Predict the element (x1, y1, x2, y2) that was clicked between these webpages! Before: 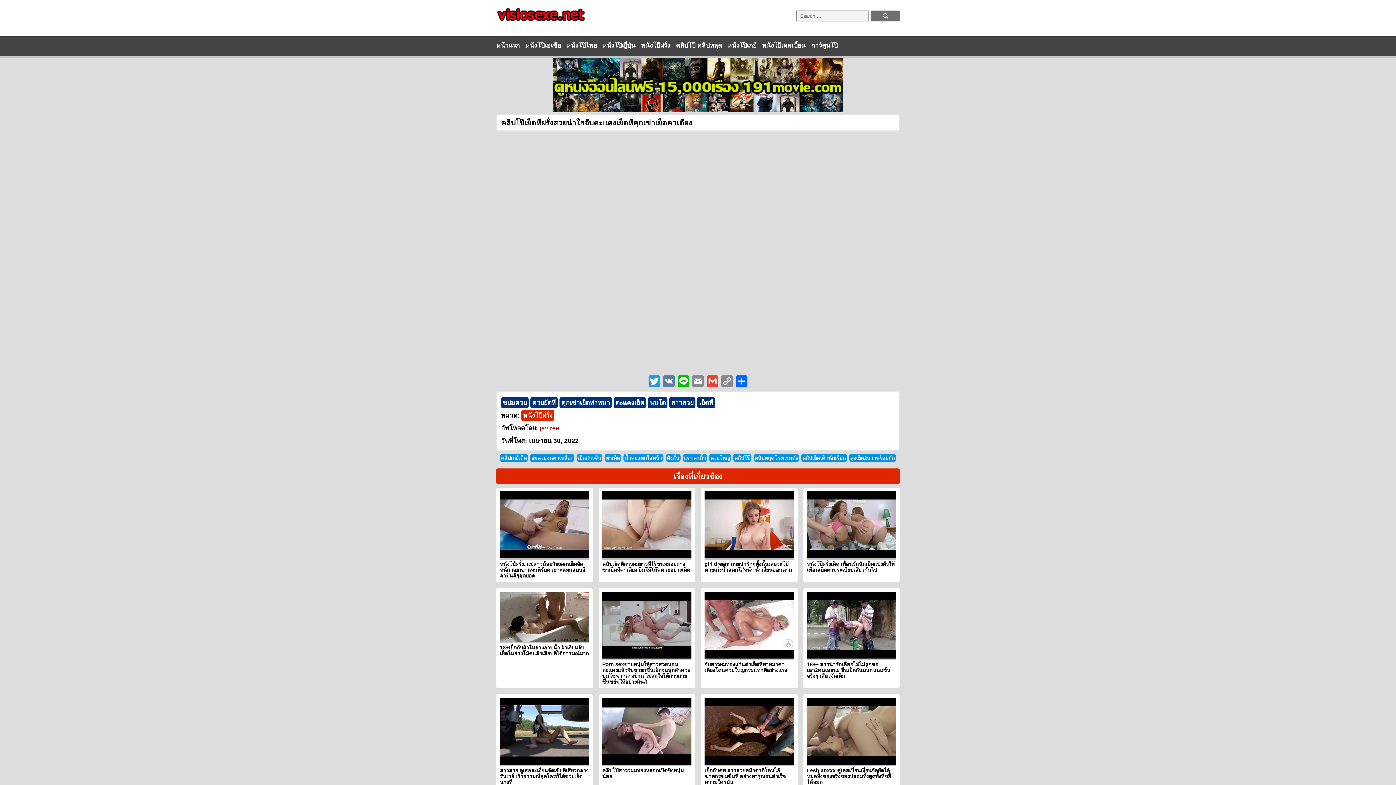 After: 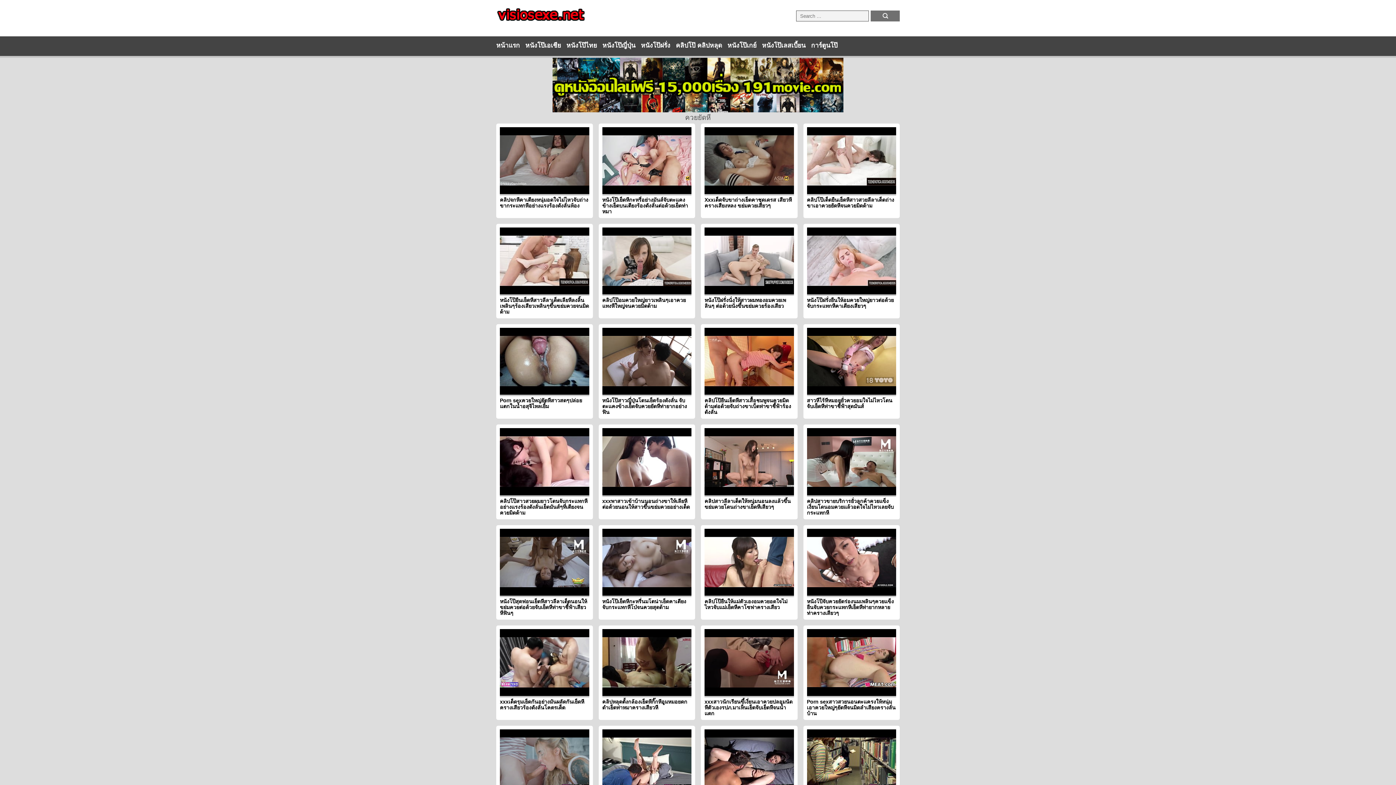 Action: bbox: (530, 397, 557, 408) label: ควยยัดหี